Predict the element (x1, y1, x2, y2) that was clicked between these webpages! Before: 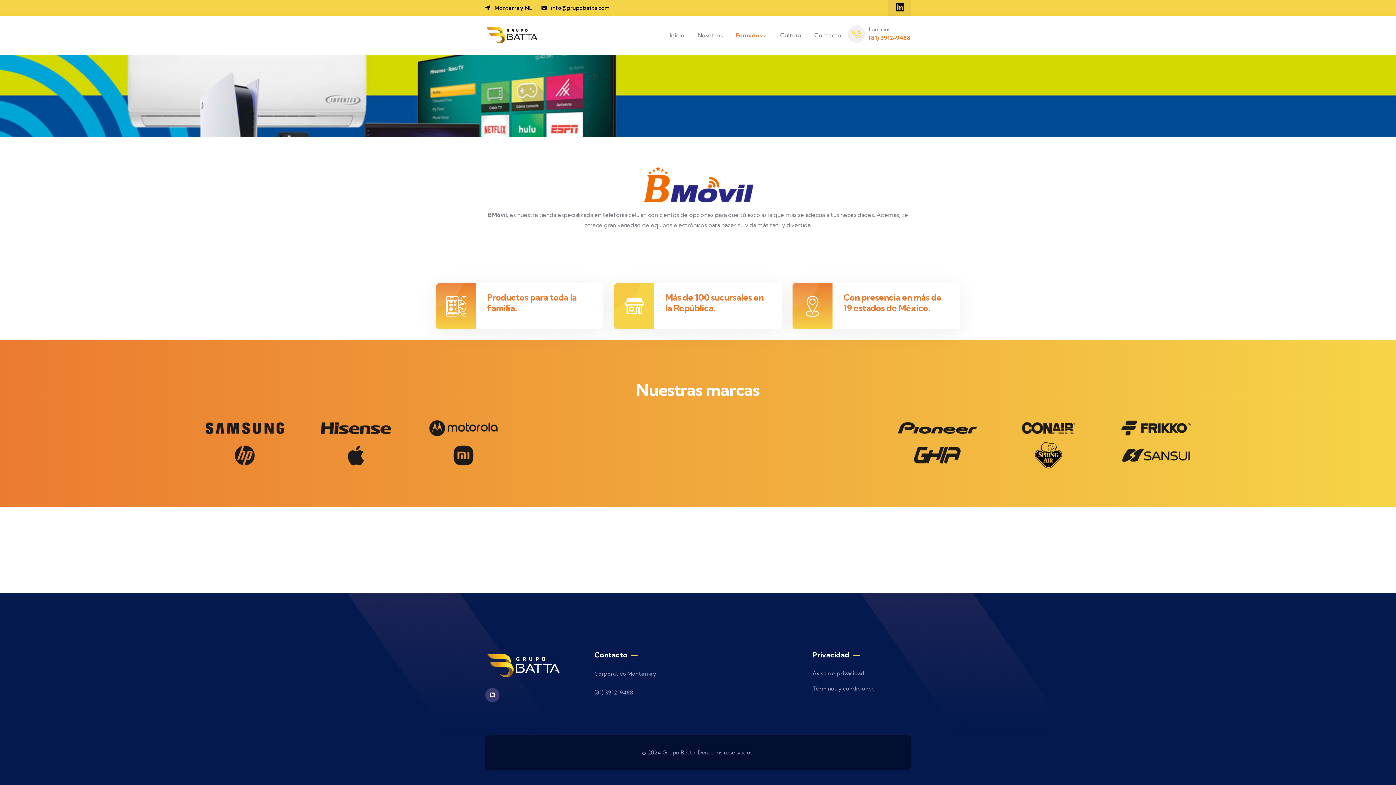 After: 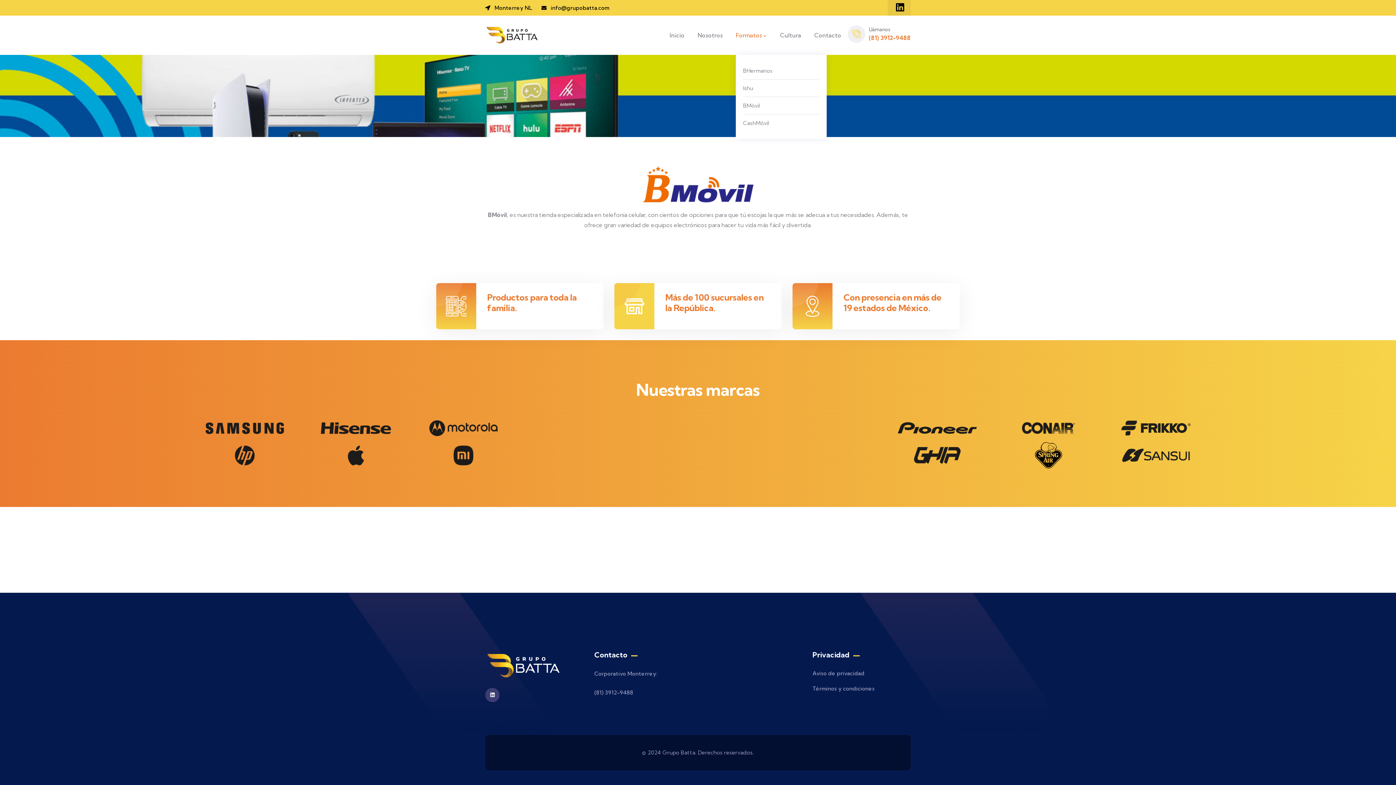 Action: label: Formatos bbox: (736, 30, 767, 40)